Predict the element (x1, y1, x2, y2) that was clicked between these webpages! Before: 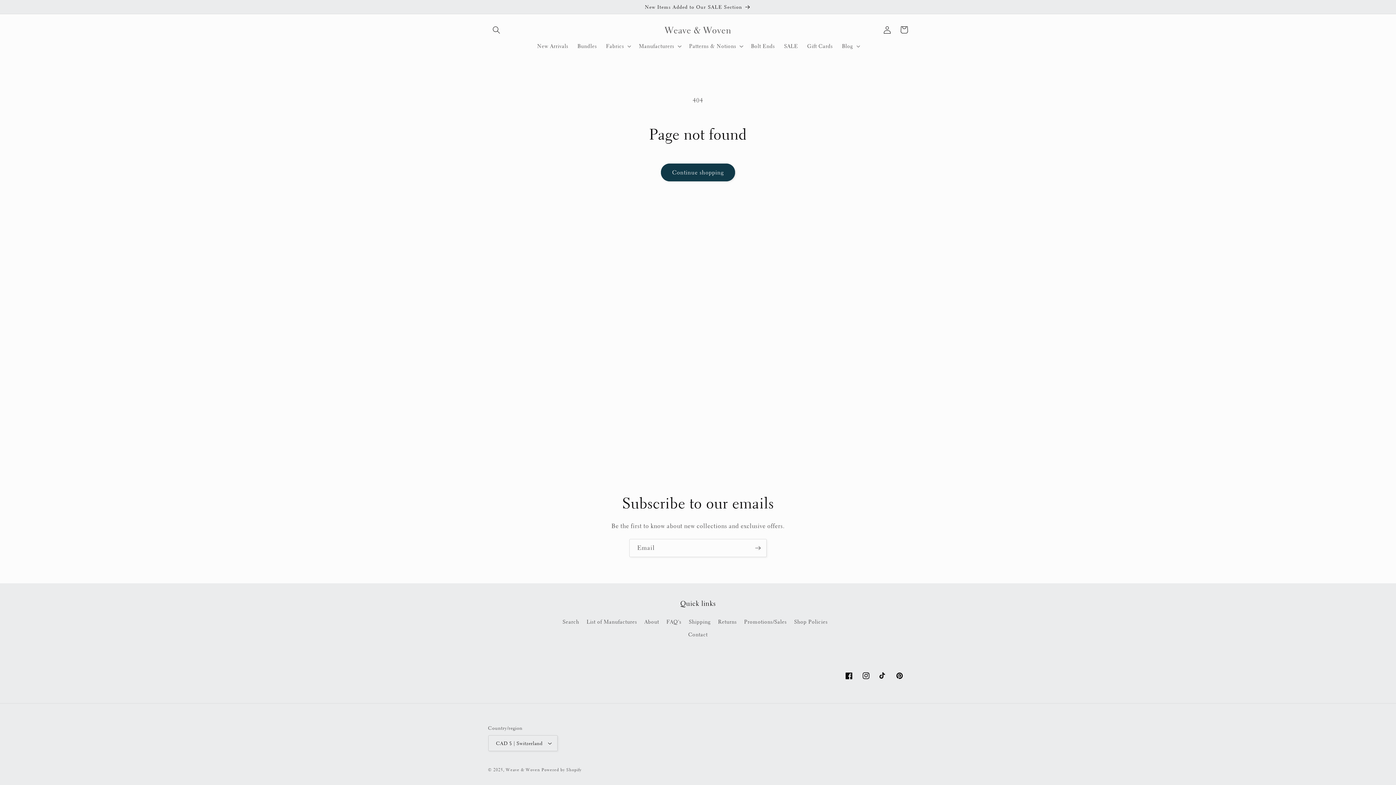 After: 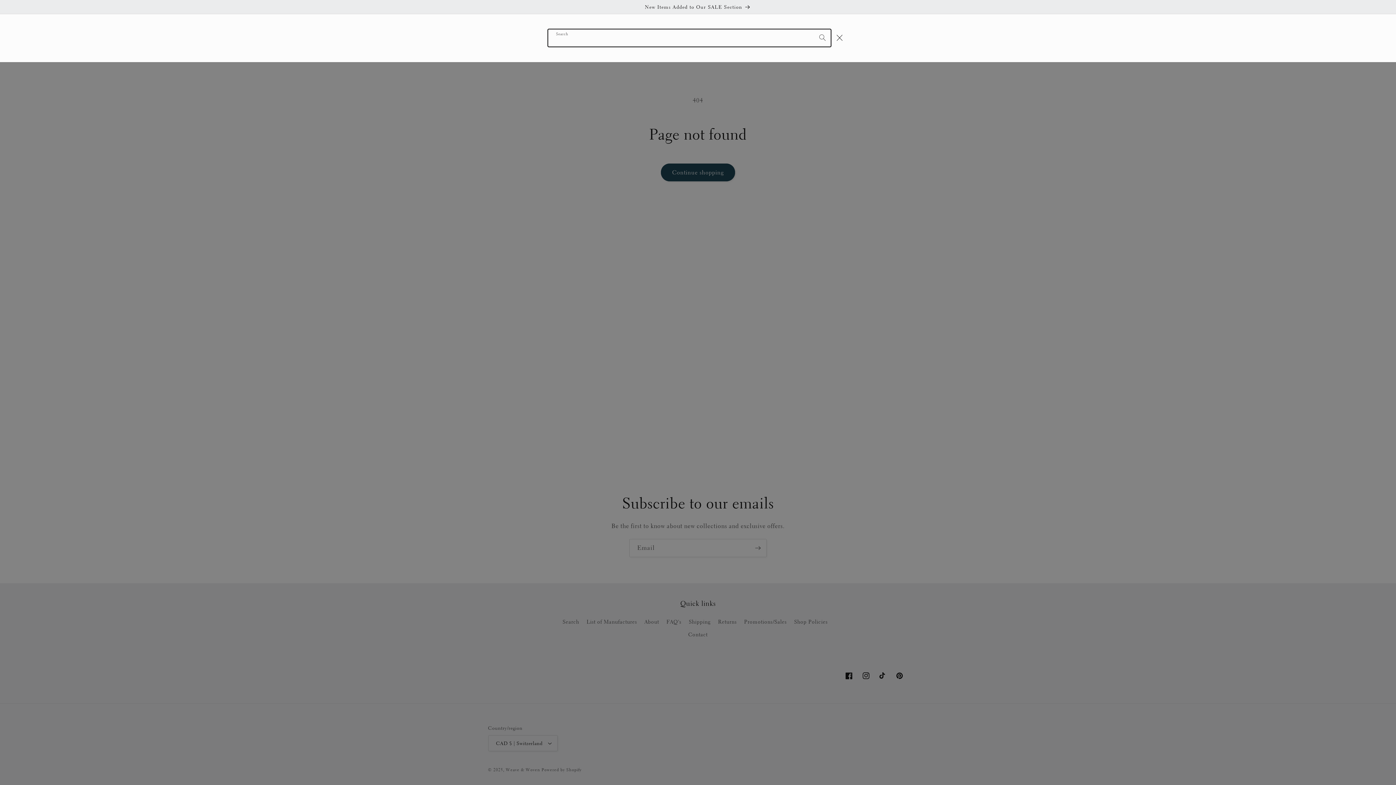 Action: label: Search bbox: (488, 21, 504, 38)